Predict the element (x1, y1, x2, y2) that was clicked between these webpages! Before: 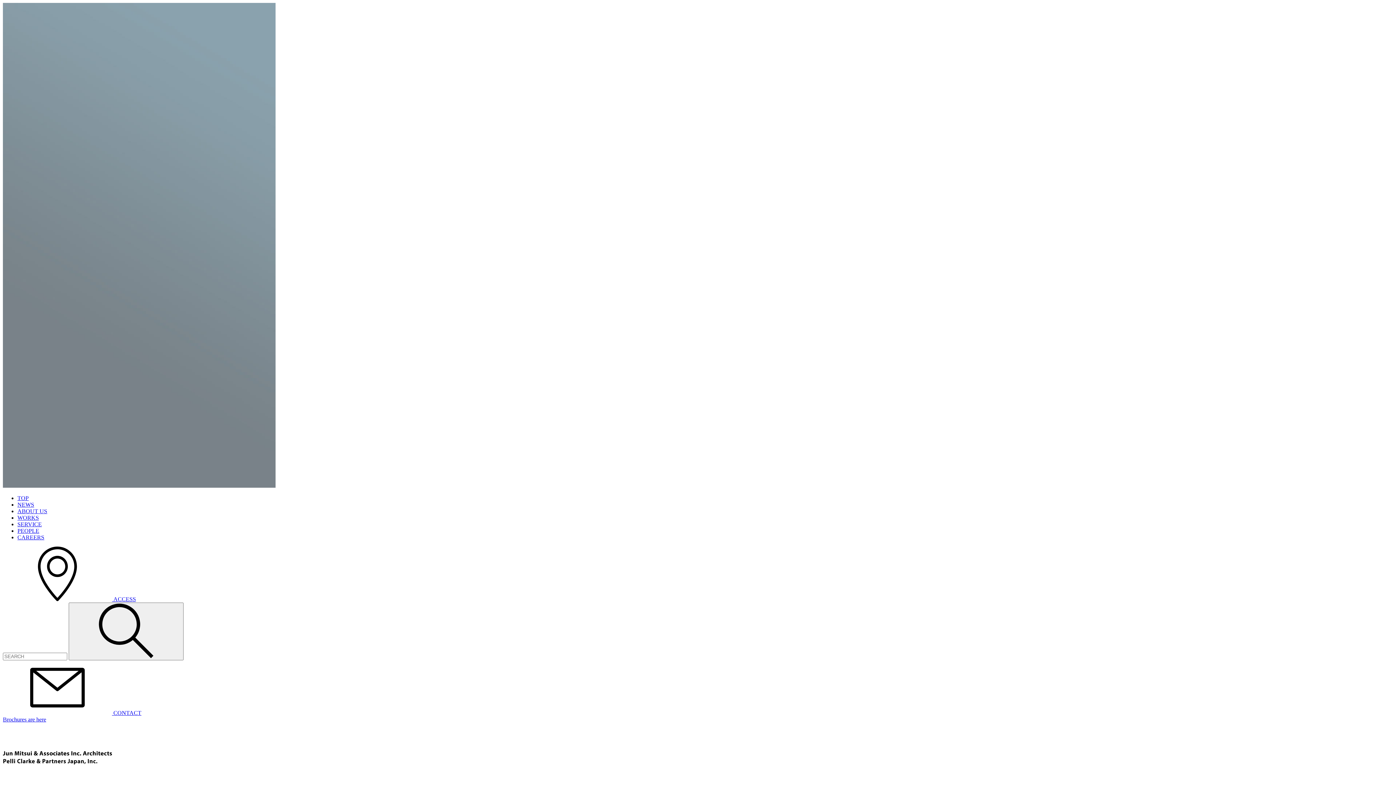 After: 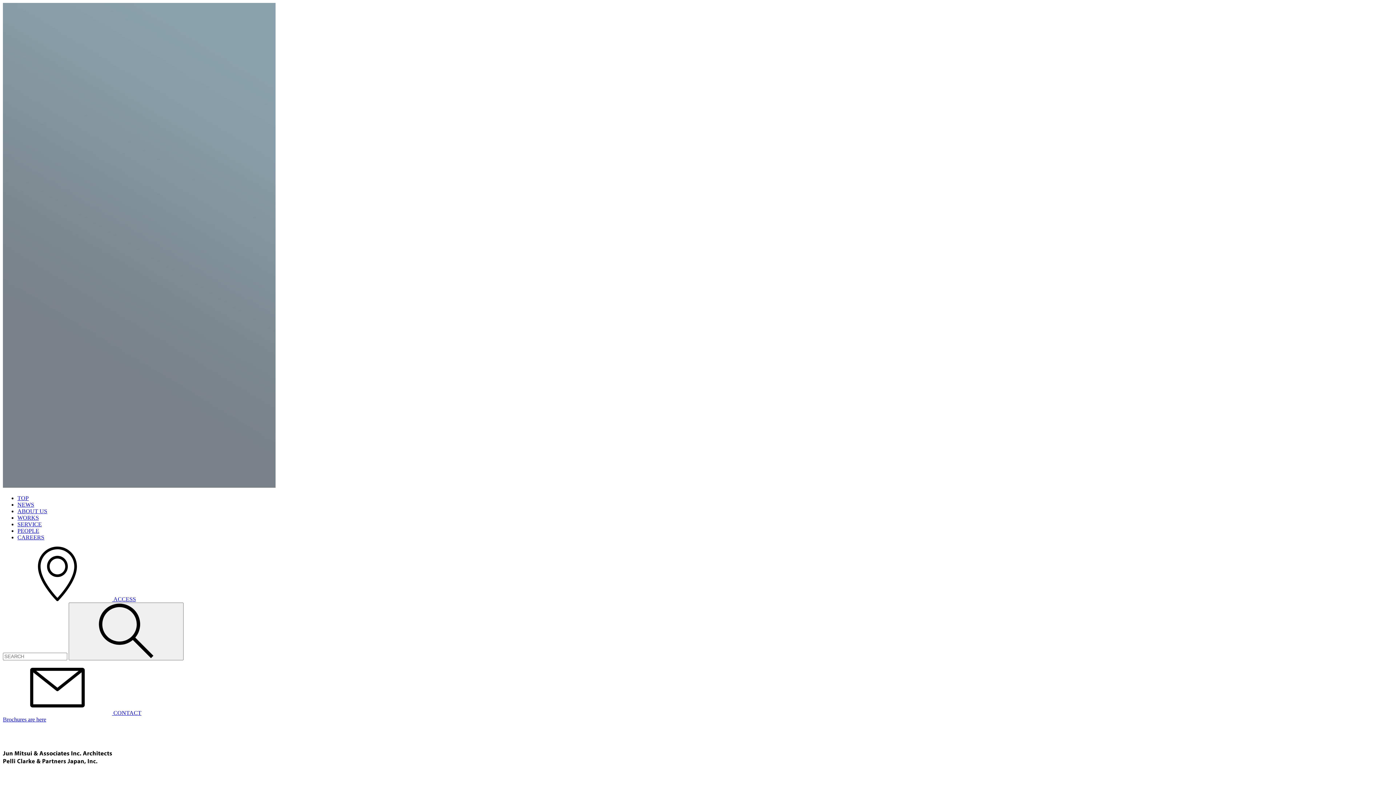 Action: label: Brochures are here bbox: (2, 716, 46, 722)